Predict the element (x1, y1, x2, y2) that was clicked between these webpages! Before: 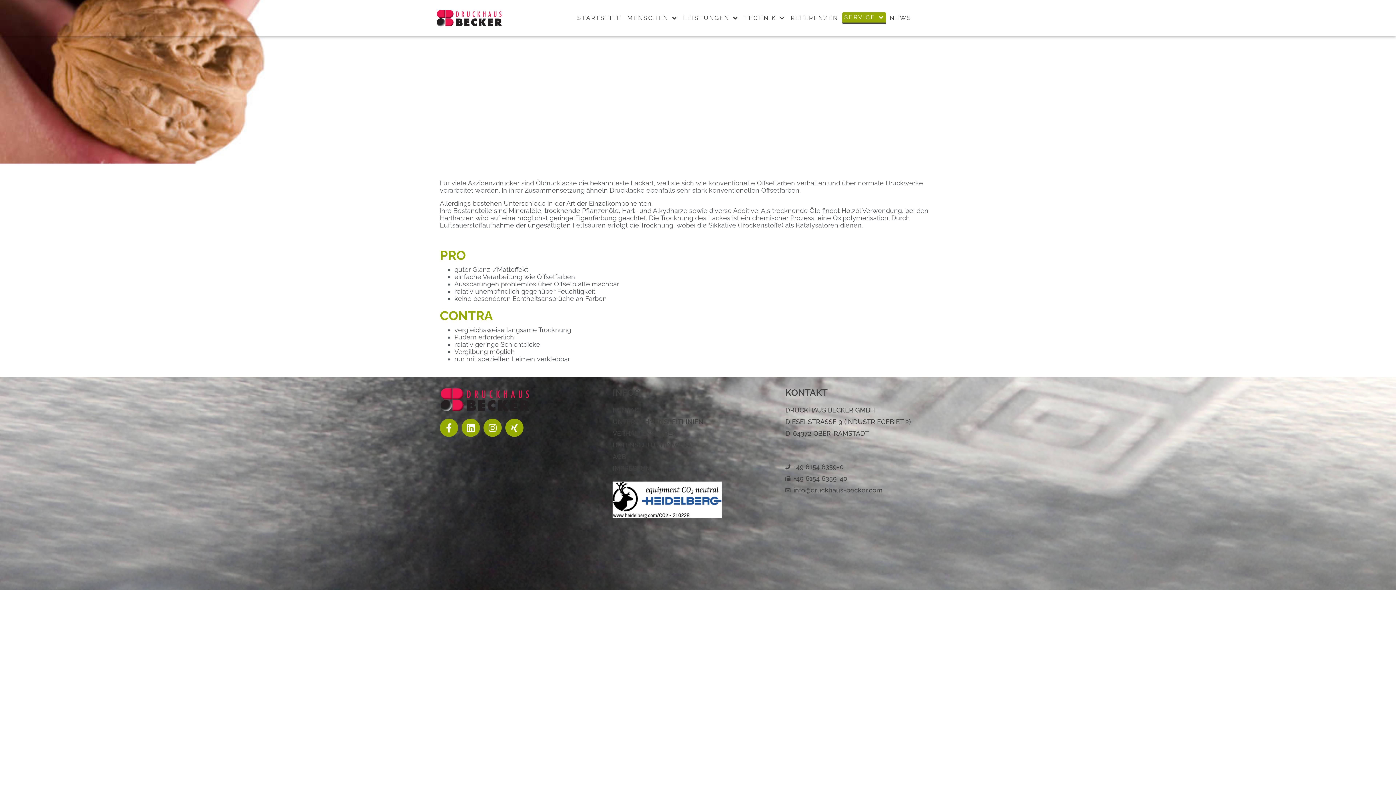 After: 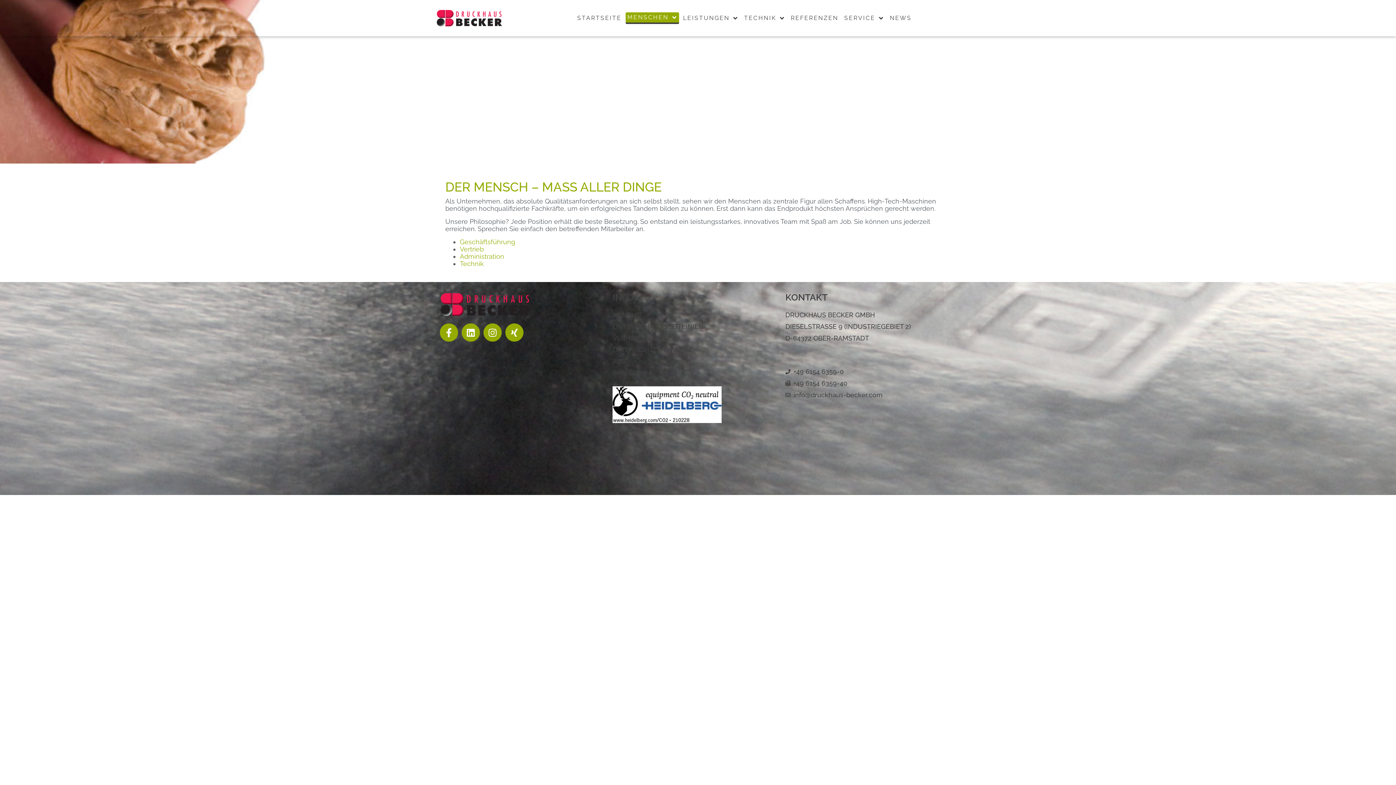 Action: label: MENSCHEN bbox: (625, 12, 679, 24)